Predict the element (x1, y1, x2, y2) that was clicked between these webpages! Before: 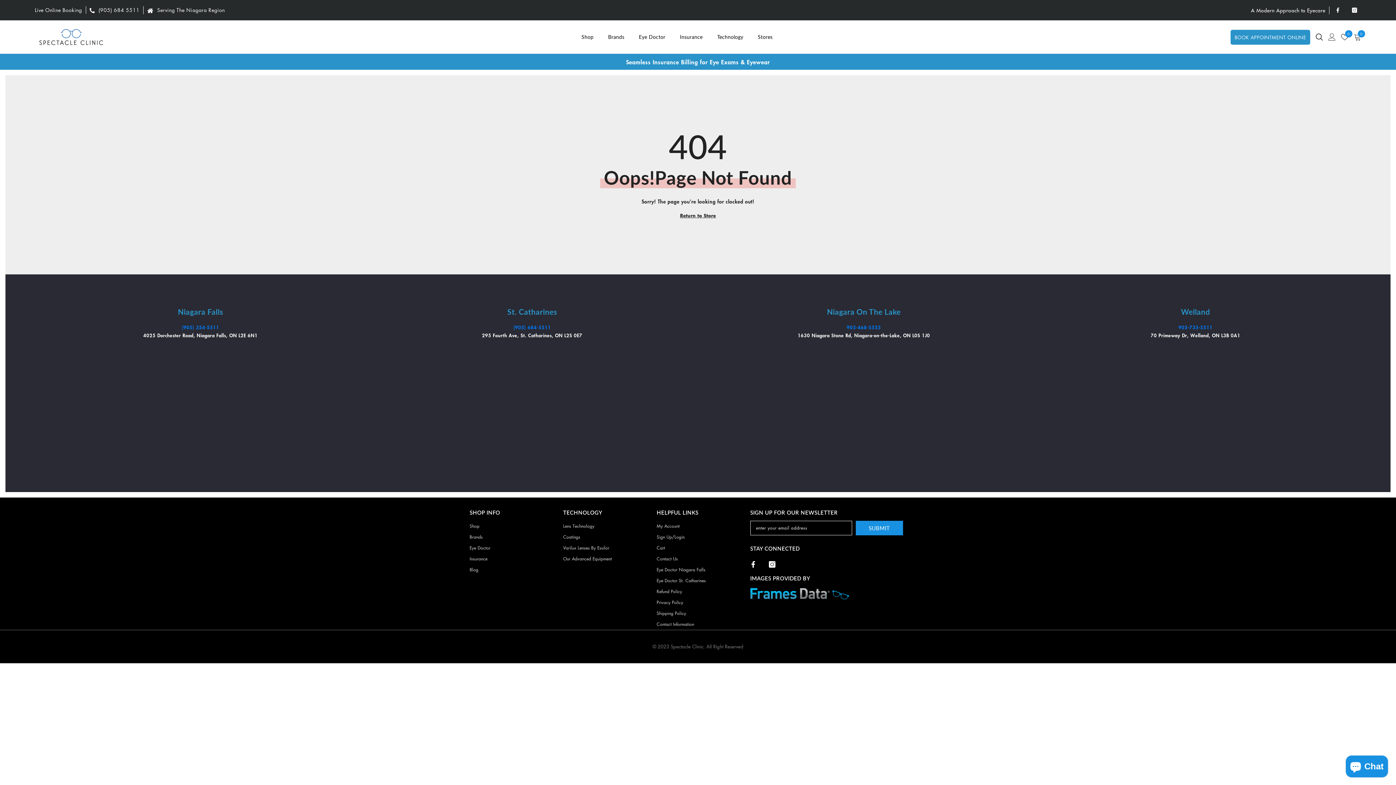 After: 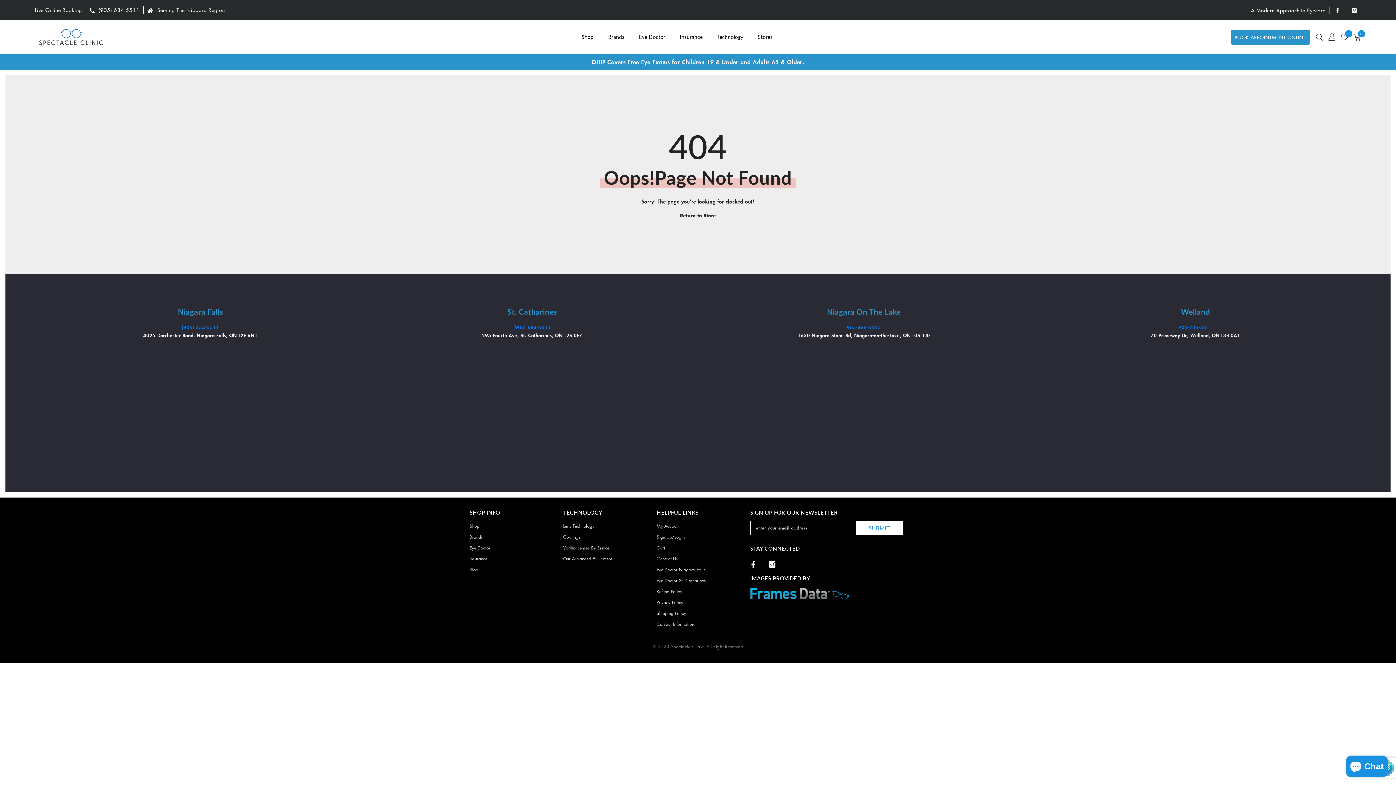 Action: bbox: (855, 521, 903, 535) label: Submit